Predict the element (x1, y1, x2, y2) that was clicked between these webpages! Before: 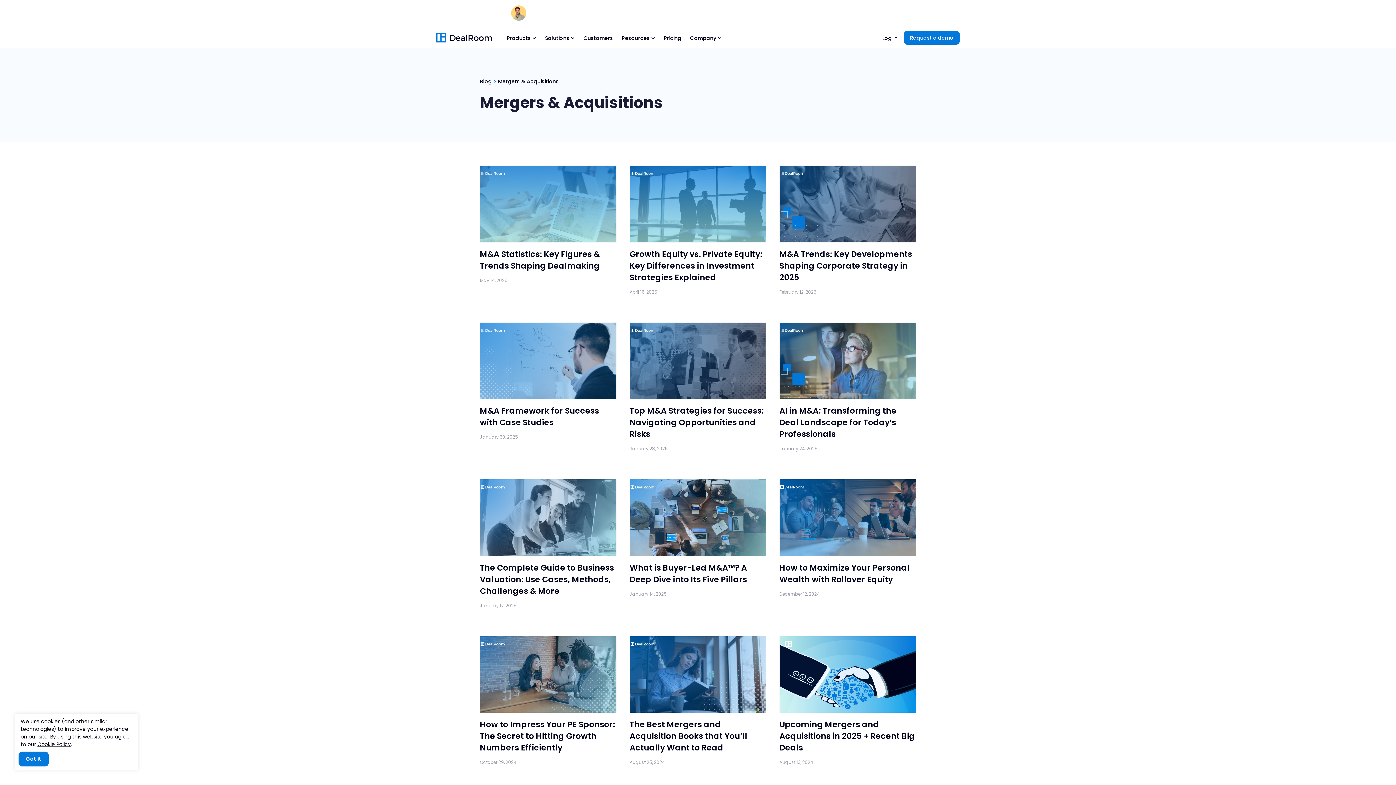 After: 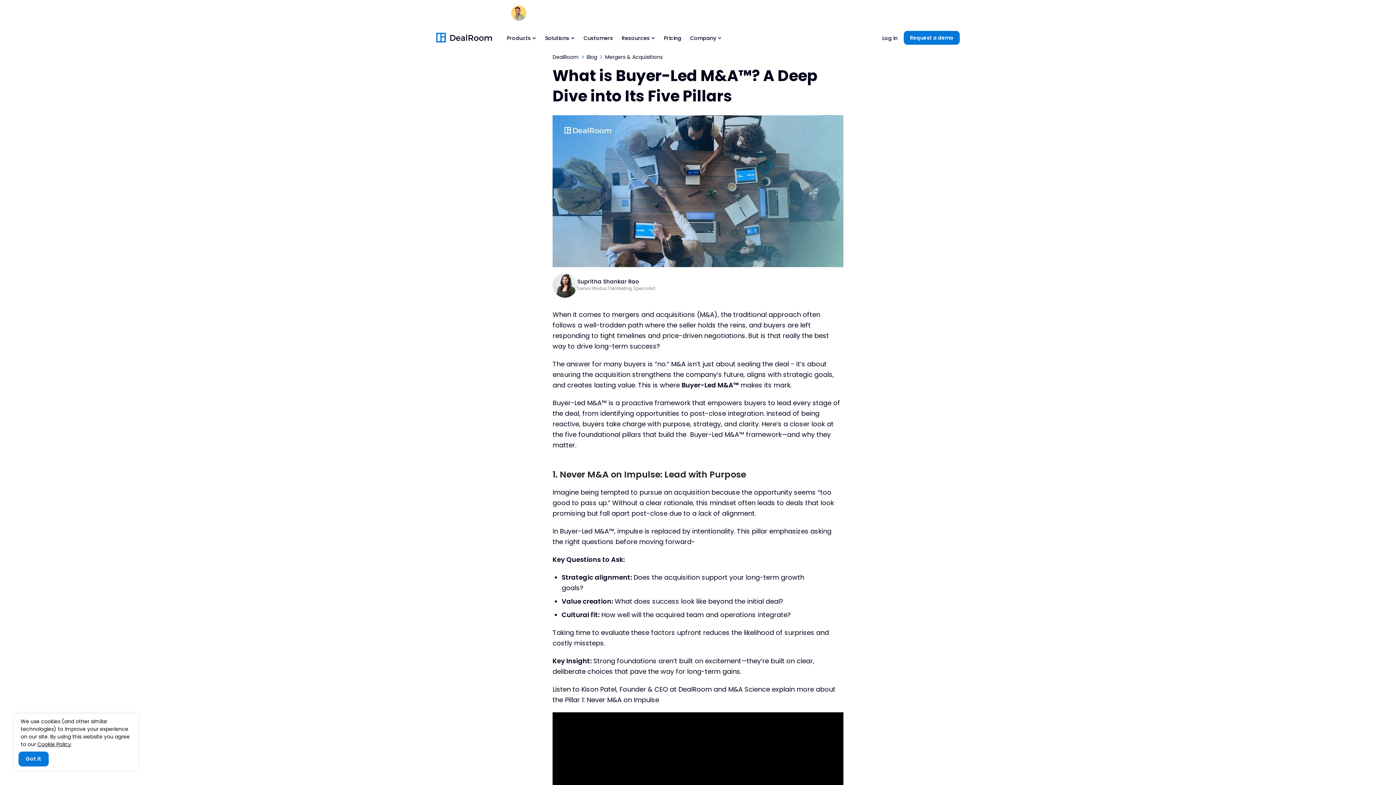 Action: bbox: (629, 479, 766, 598) label: What is Buyer-Led M&A™? A Deep Dive into Its Five Pillars
January 14, 2025